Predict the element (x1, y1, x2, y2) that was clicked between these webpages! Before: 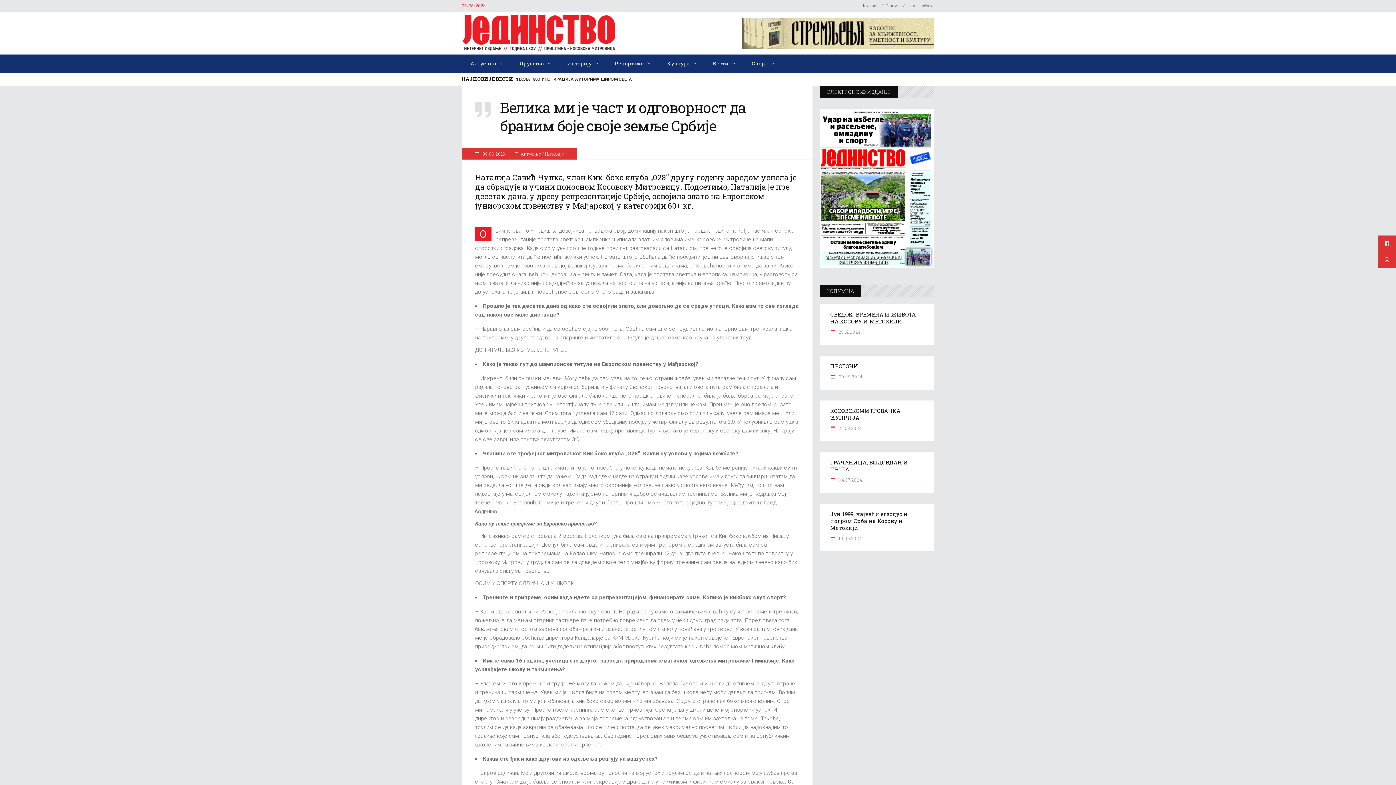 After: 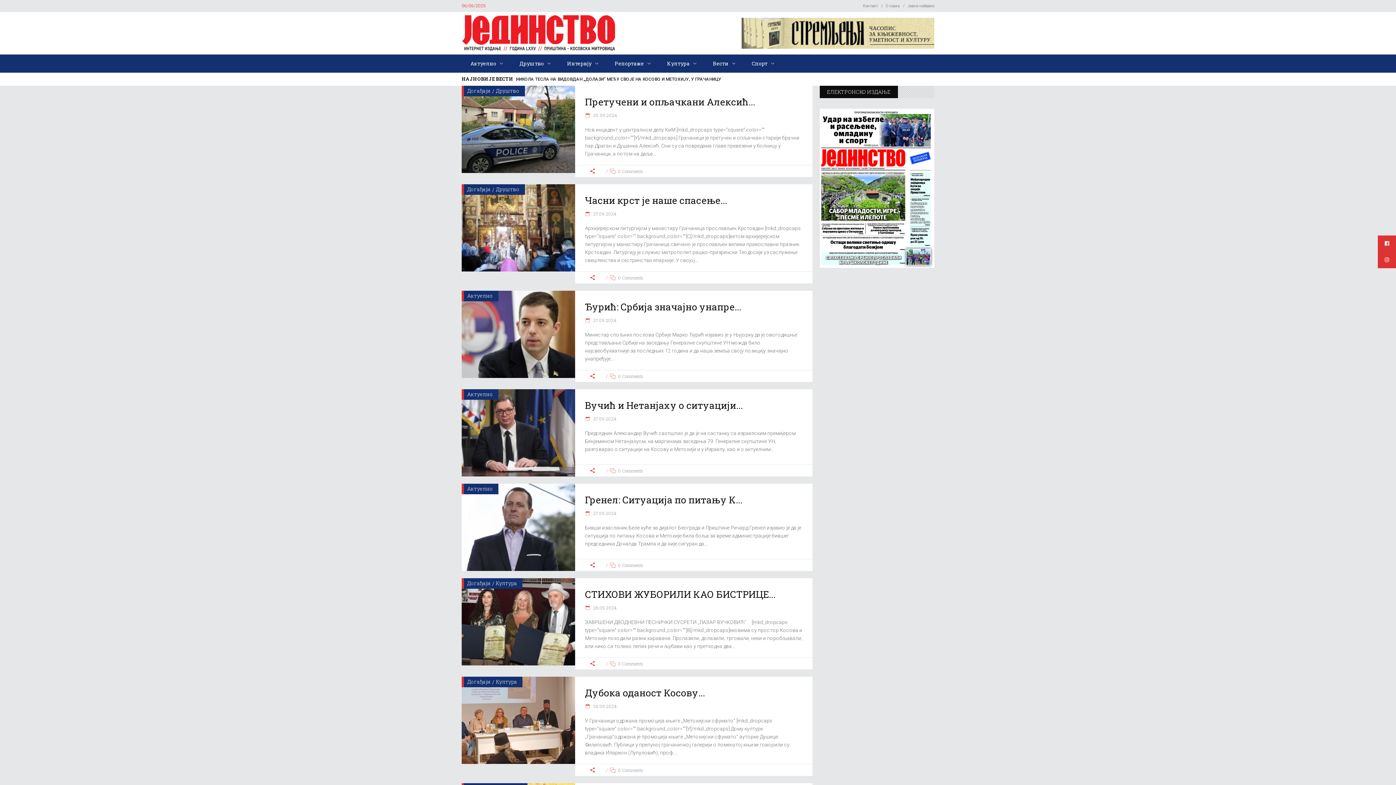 Action: label:  09.09.2024. bbox: (830, 373, 863, 379)